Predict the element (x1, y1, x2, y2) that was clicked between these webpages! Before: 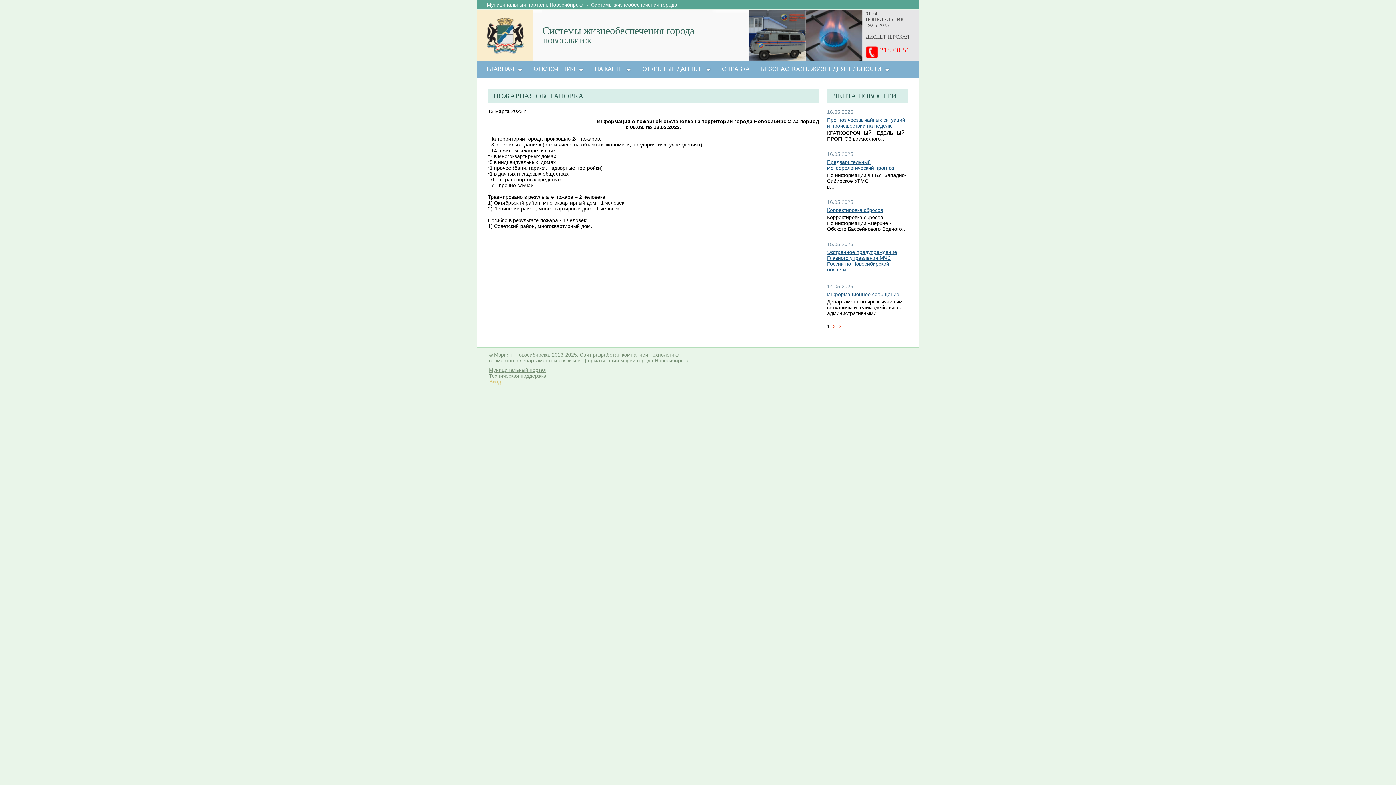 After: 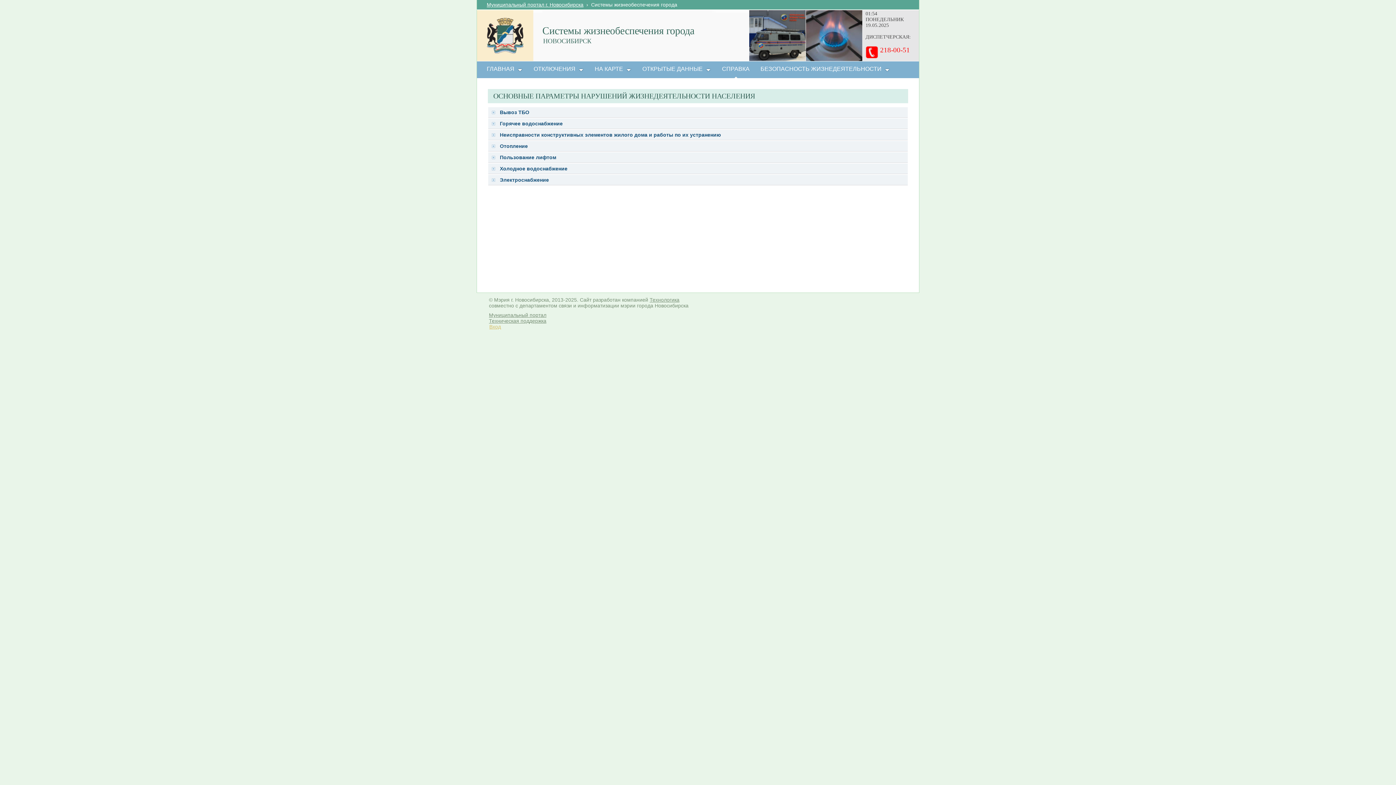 Action: label: СПРАВКА bbox: (716, 61, 755, 78)